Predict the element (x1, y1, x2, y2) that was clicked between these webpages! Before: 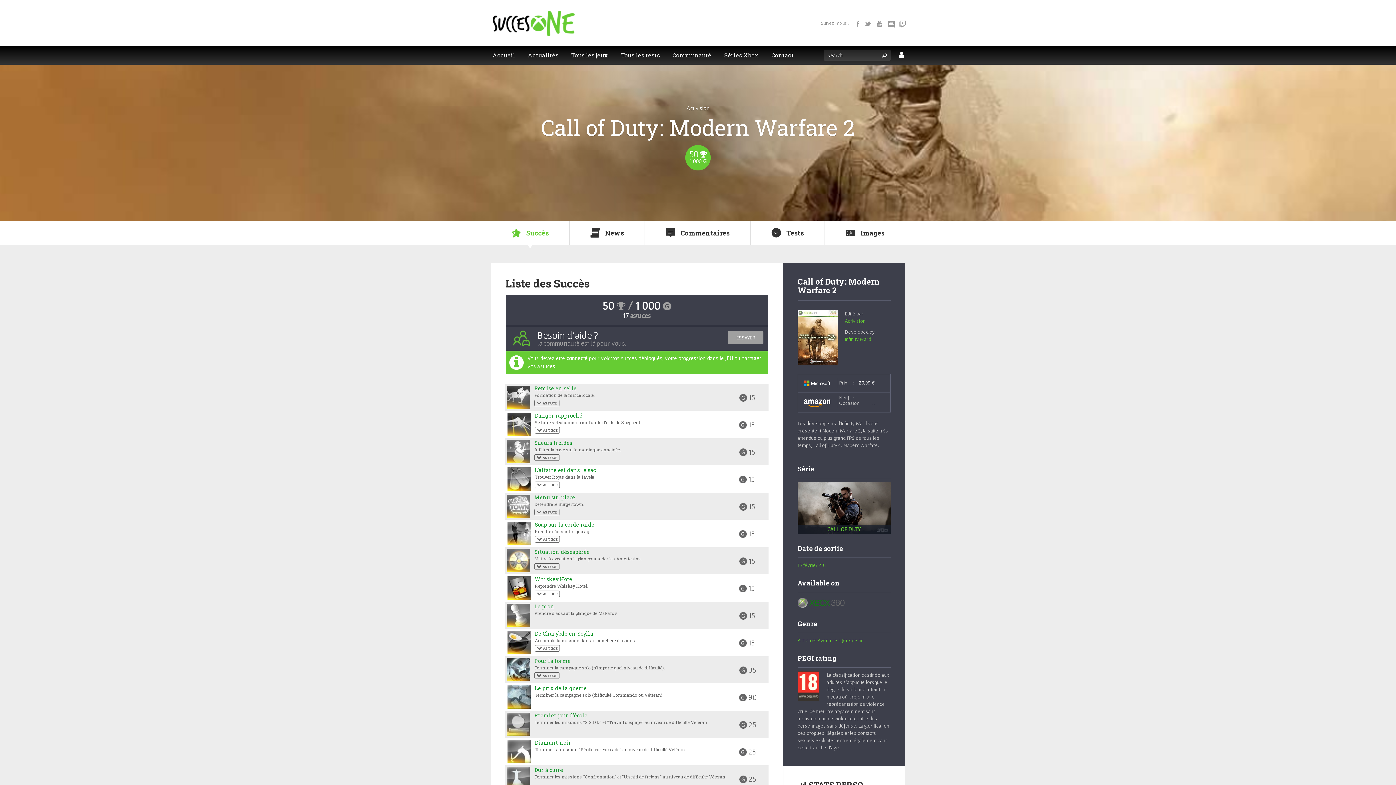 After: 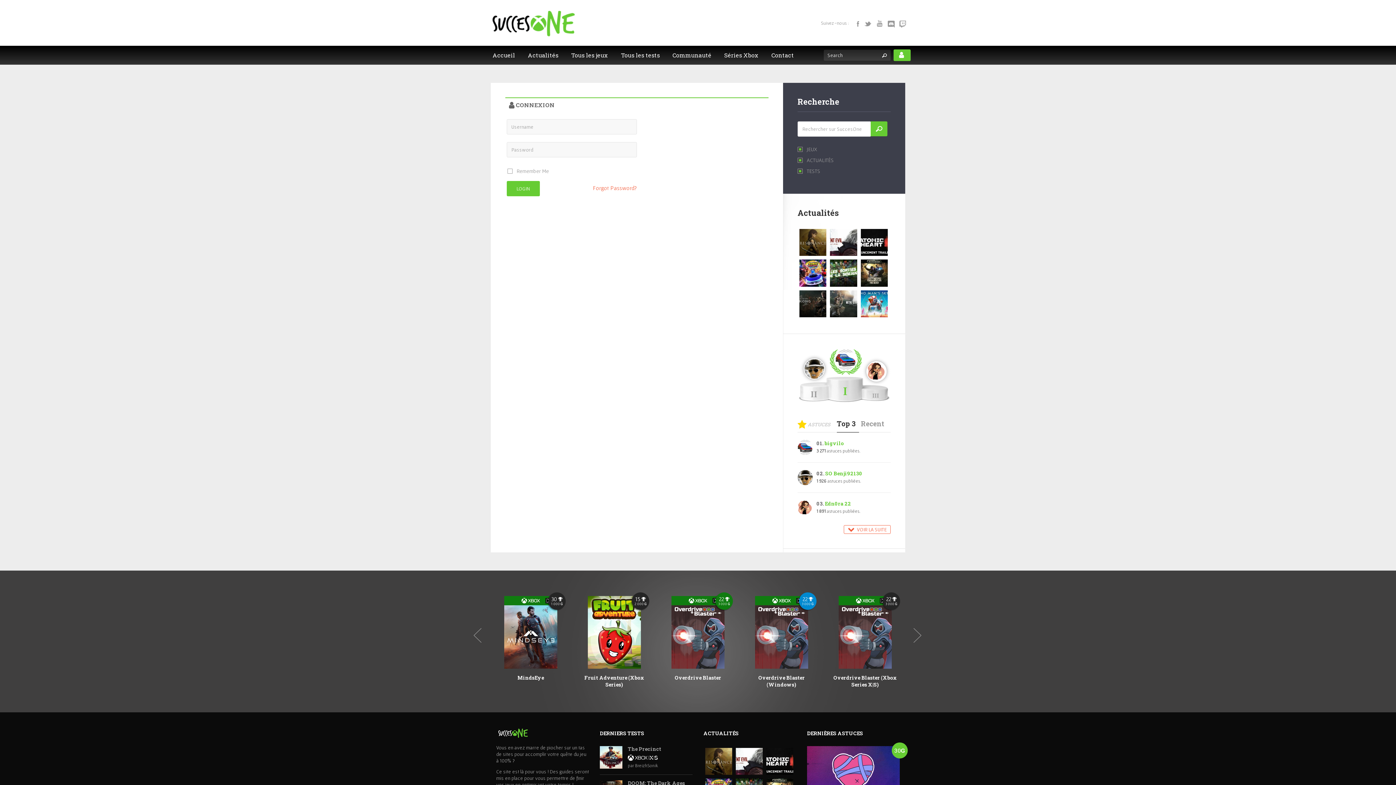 Action: bbox: (893, 49, 910, 61)